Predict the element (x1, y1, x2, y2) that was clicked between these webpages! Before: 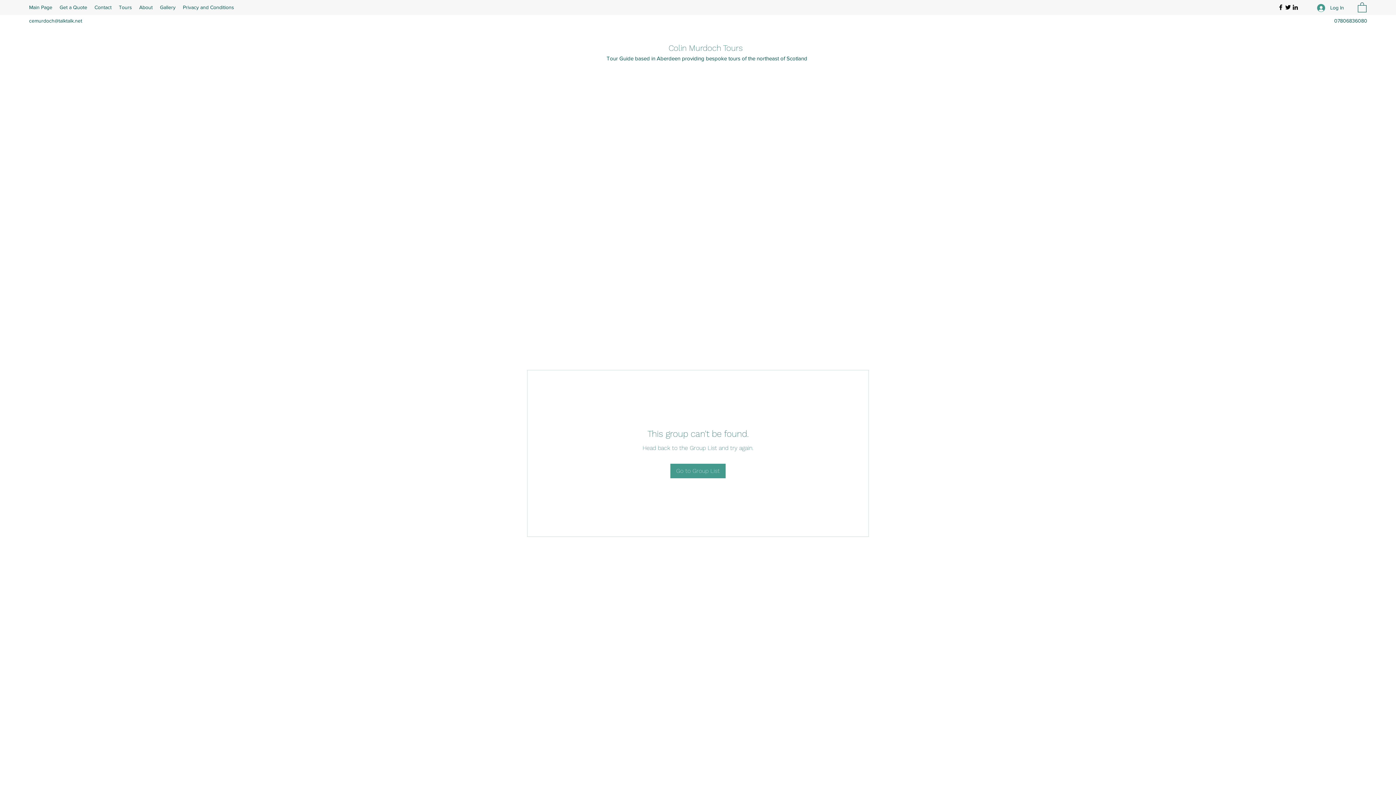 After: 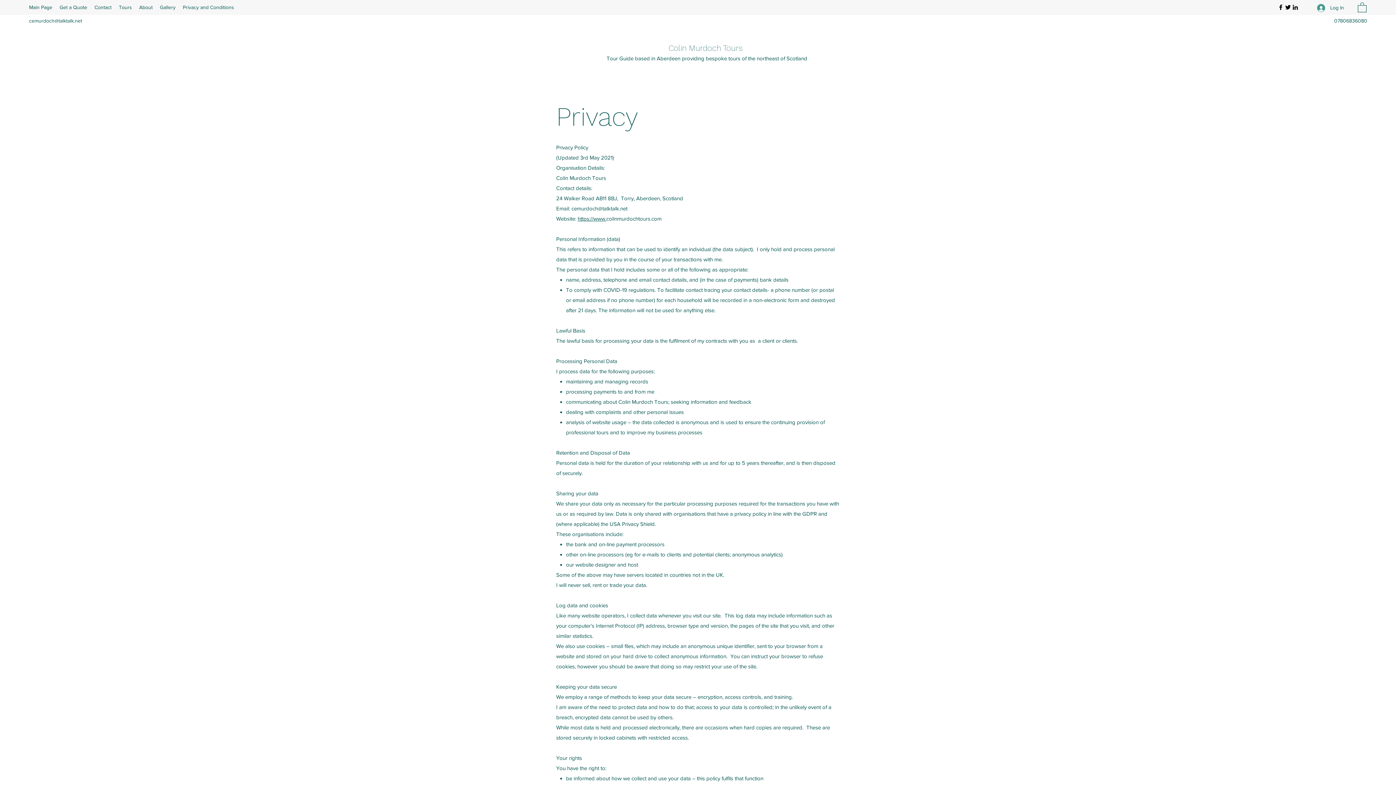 Action: label: Privacy and Conditions bbox: (179, 1, 237, 13)